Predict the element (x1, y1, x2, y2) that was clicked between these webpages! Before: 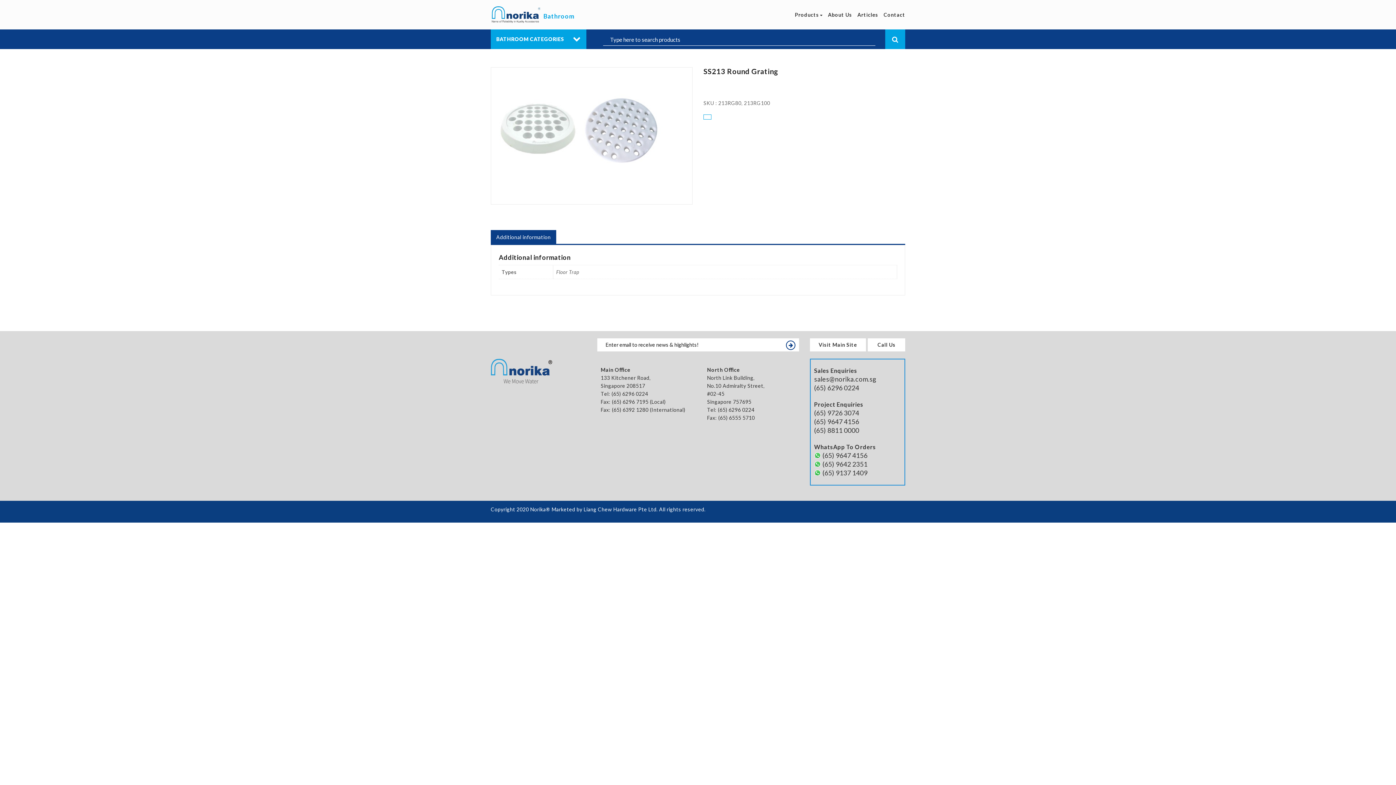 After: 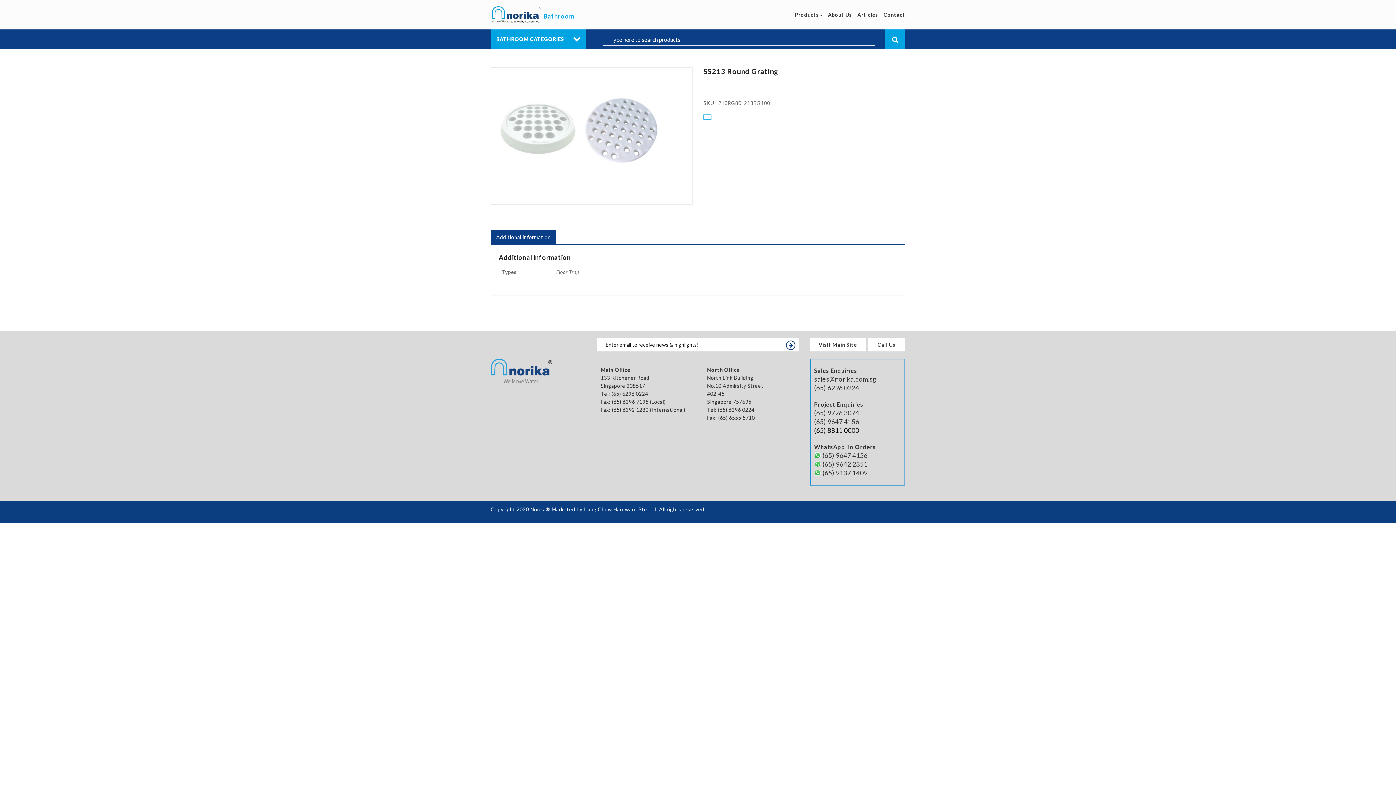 Action: label: (65) 8811 0000 bbox: (814, 426, 859, 434)